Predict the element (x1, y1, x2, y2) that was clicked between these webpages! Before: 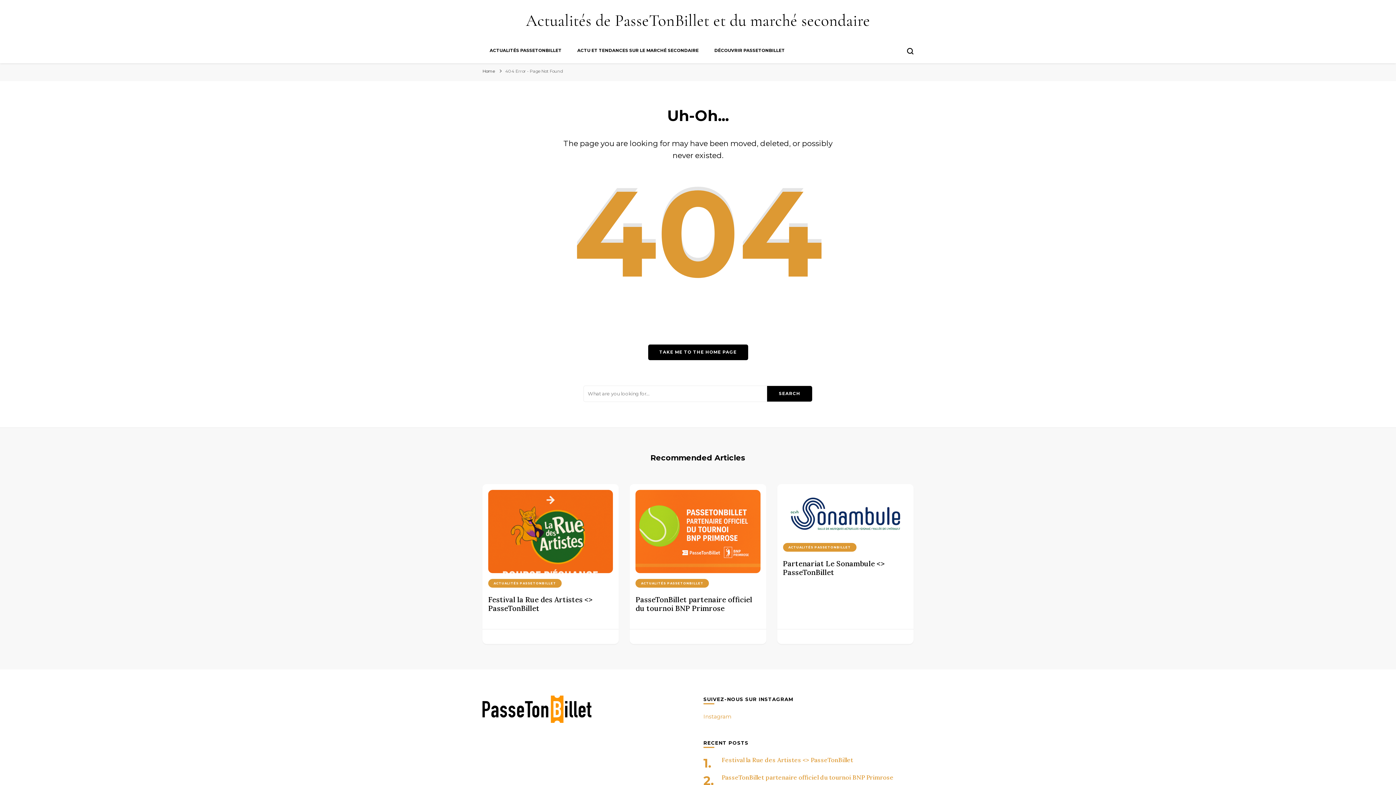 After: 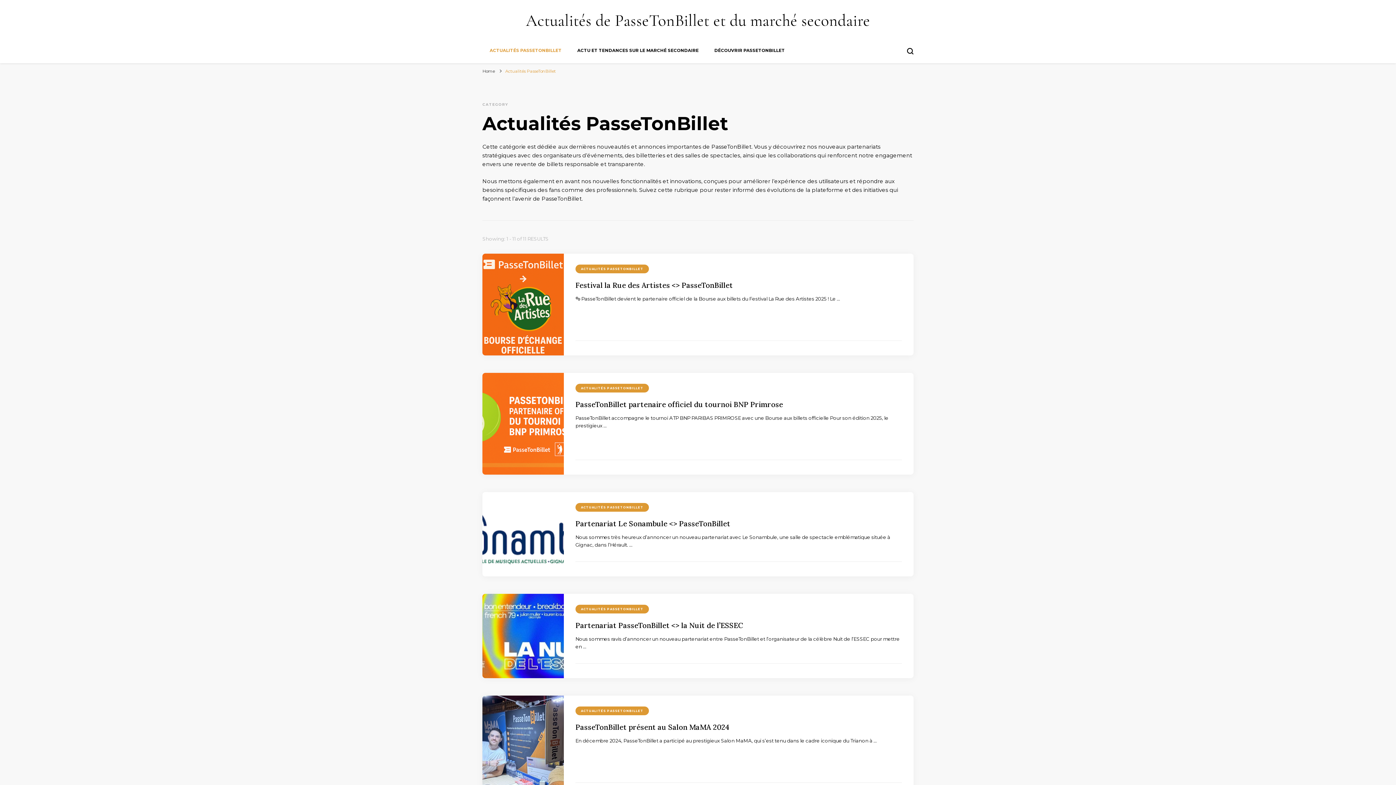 Action: label: ACTUALITÉS PASSETONBILLET bbox: (488, 579, 561, 587)